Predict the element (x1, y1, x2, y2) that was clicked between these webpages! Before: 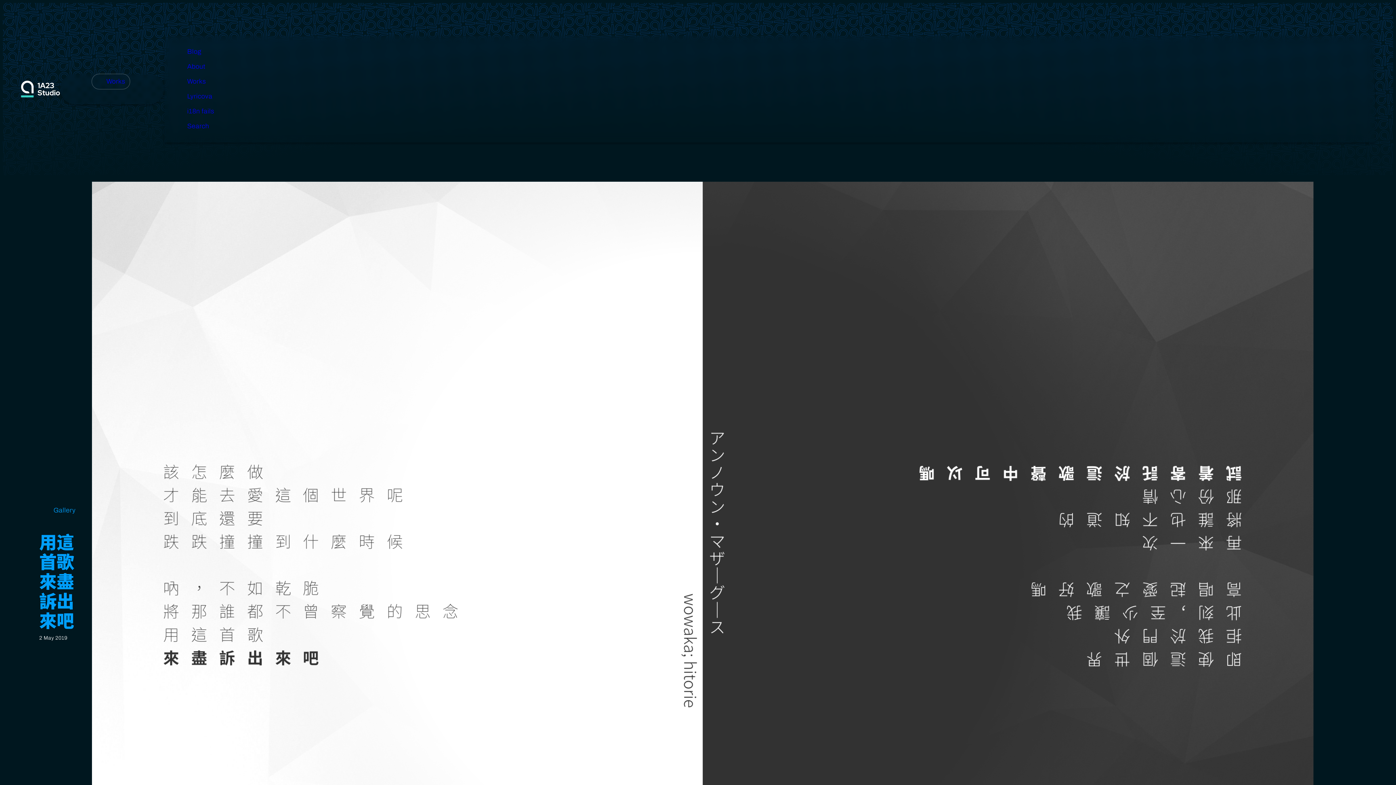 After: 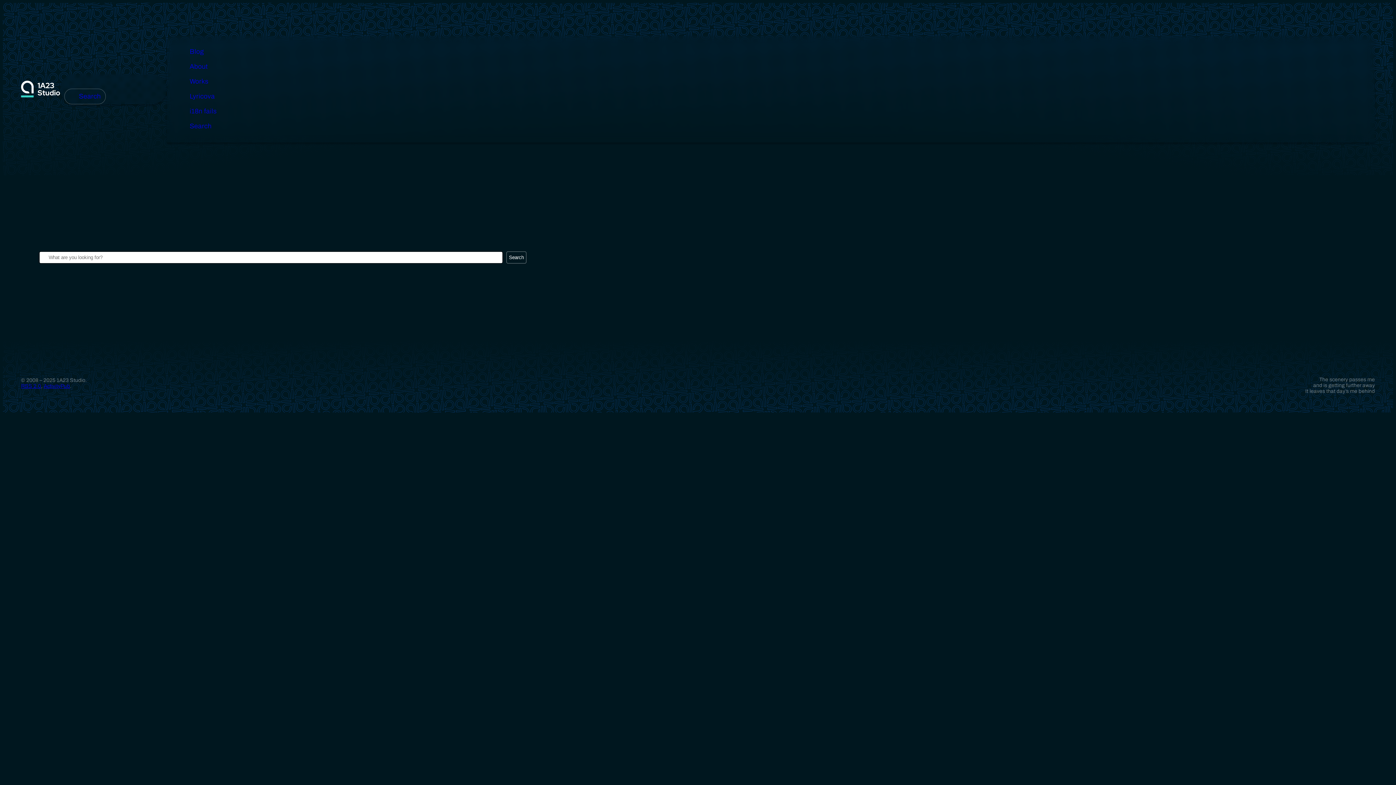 Action: bbox: (172, 118, 1363, 133) label: Search